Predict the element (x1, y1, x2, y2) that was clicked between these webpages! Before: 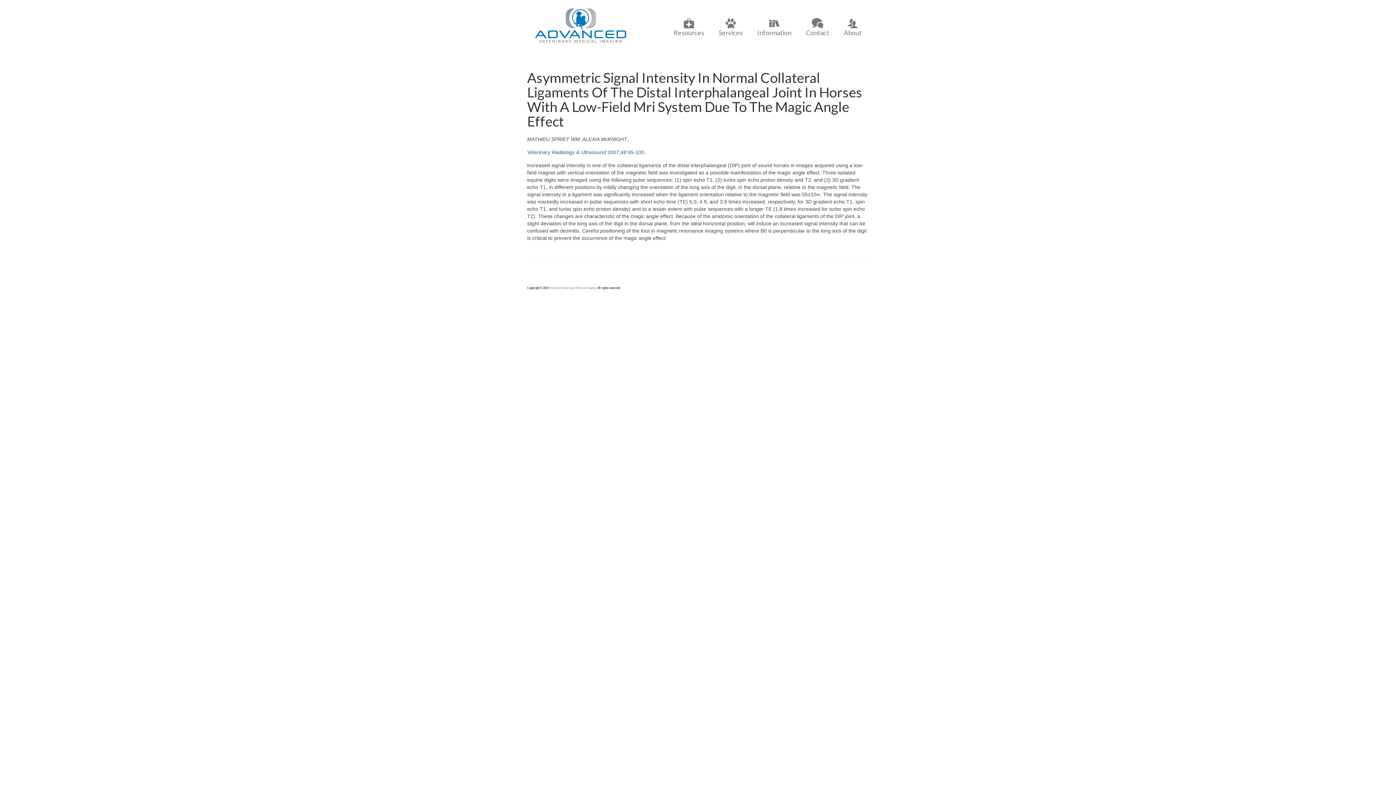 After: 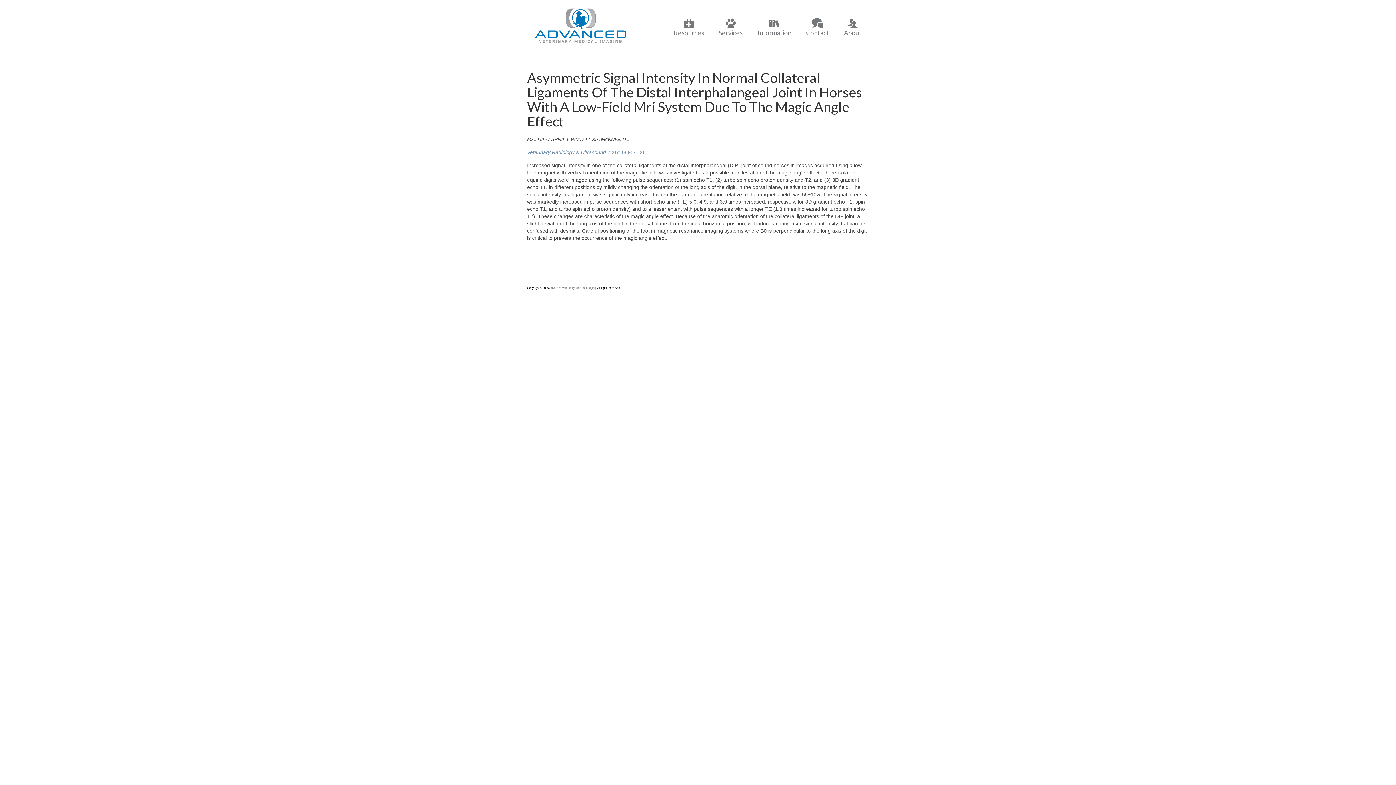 Action: label: Veterinary Radiology & Ultrasound 2007;48:95-100. bbox: (527, 149, 645, 155)